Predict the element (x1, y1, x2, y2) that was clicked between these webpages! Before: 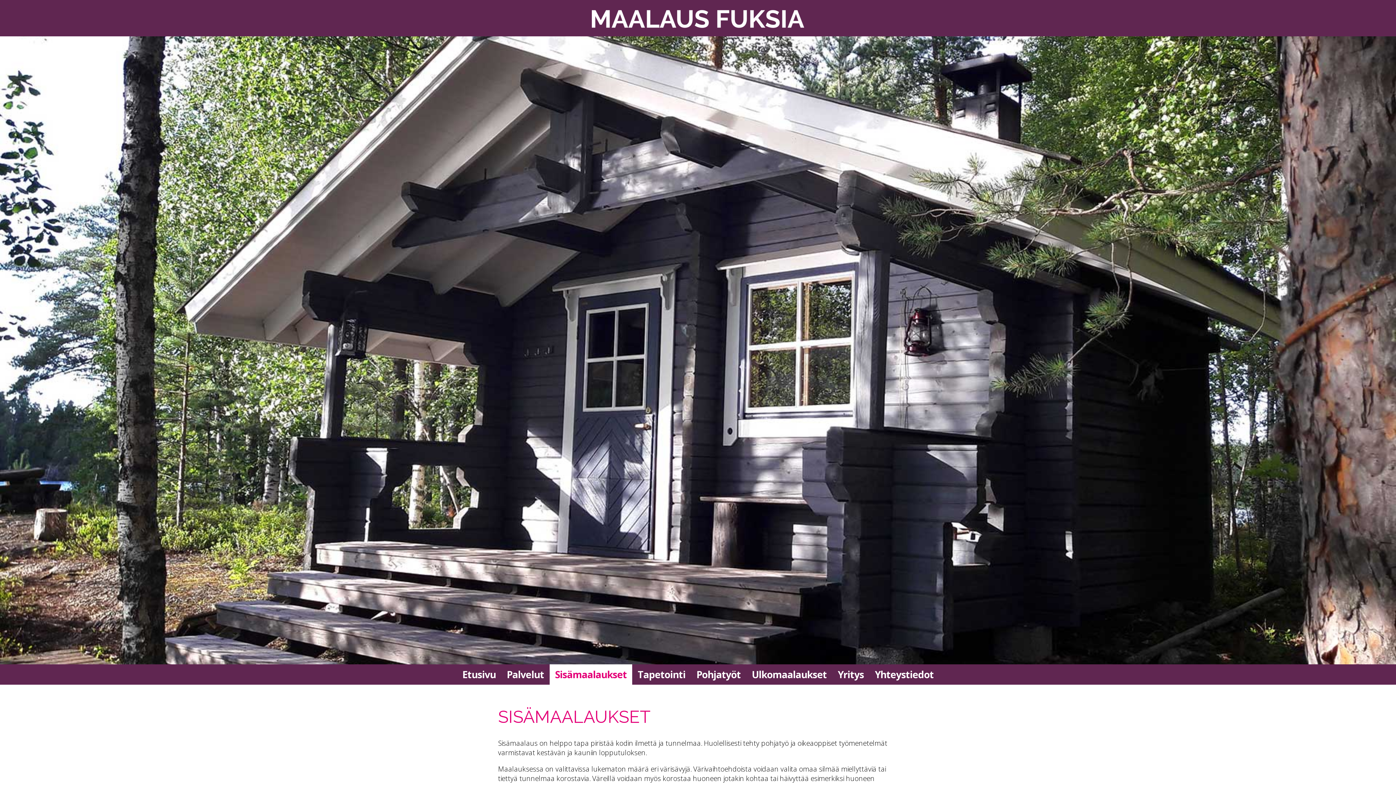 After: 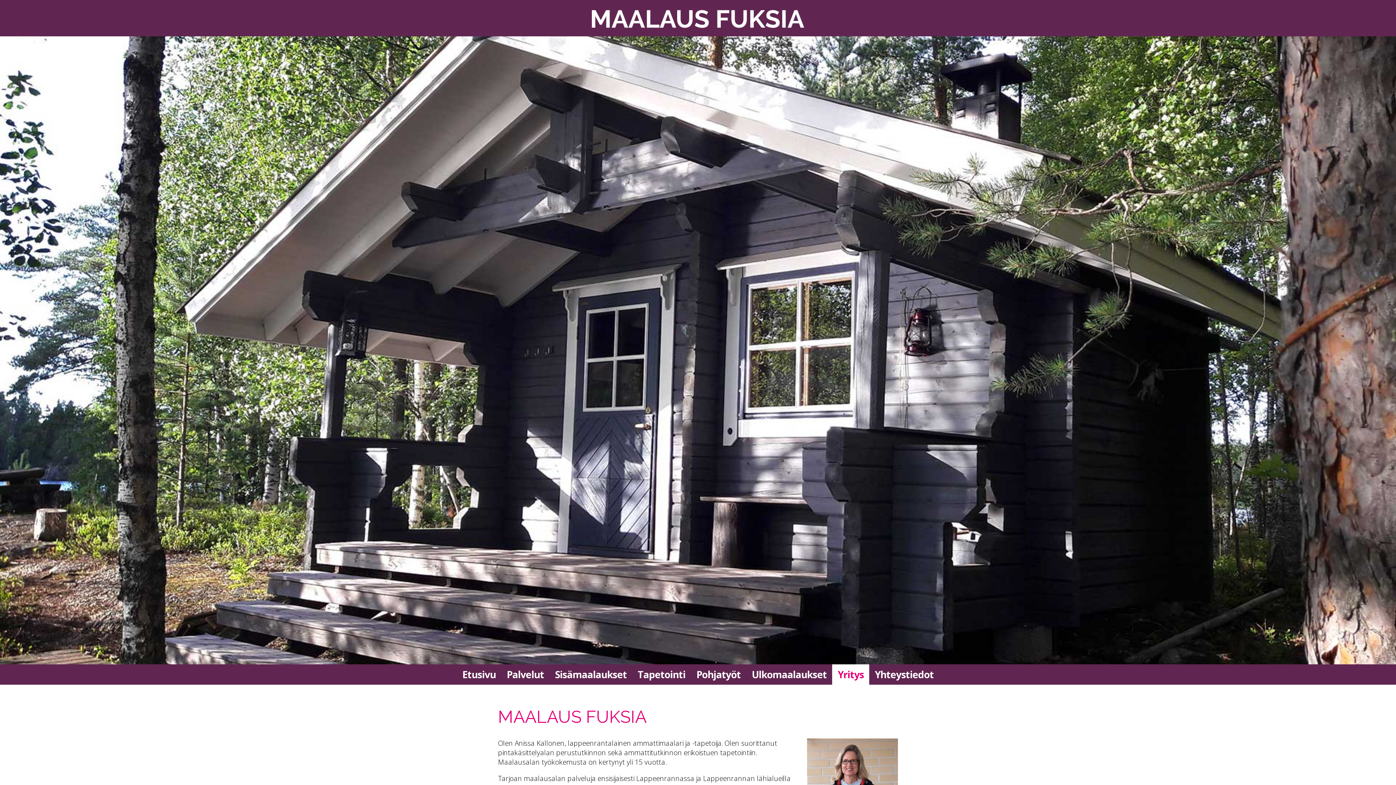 Action: bbox: (832, 664, 869, 685) label: Yritys